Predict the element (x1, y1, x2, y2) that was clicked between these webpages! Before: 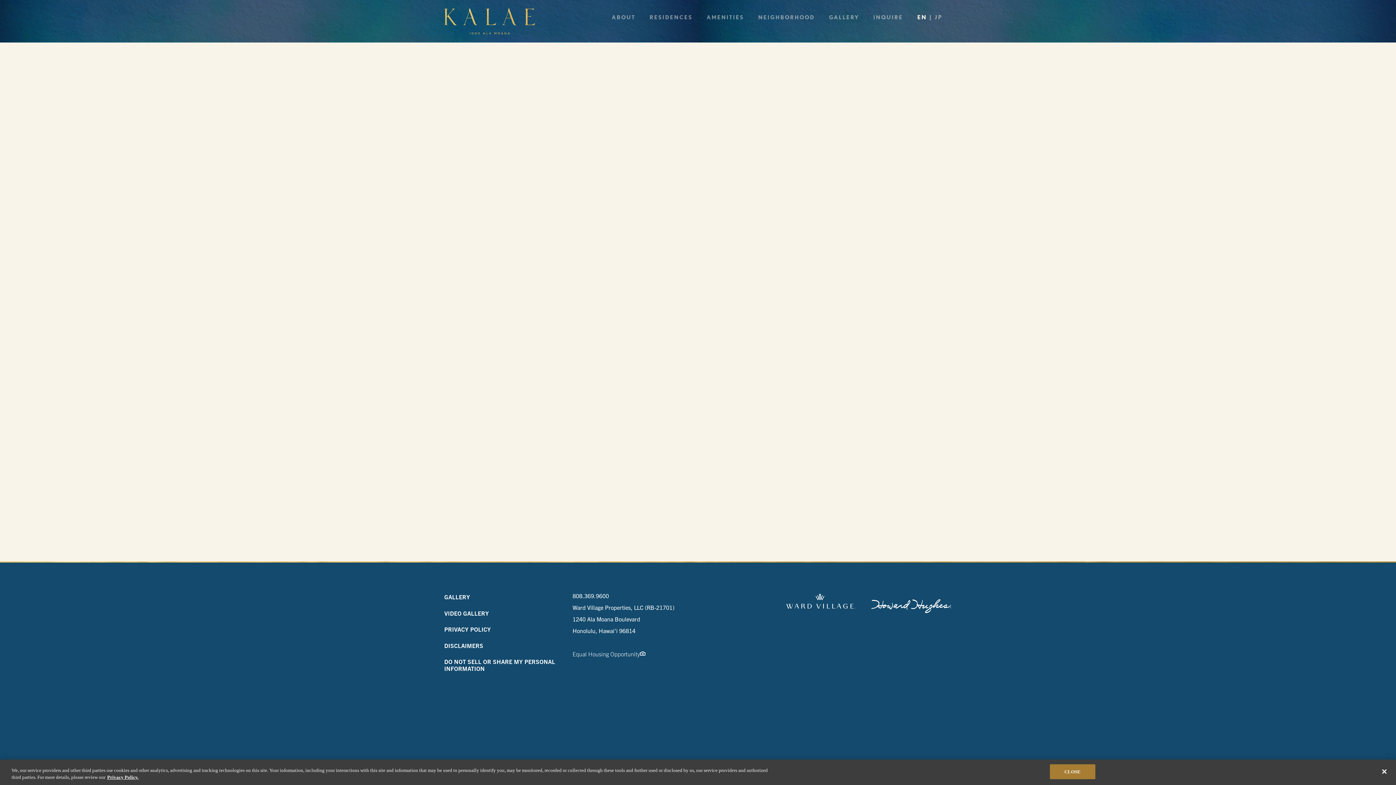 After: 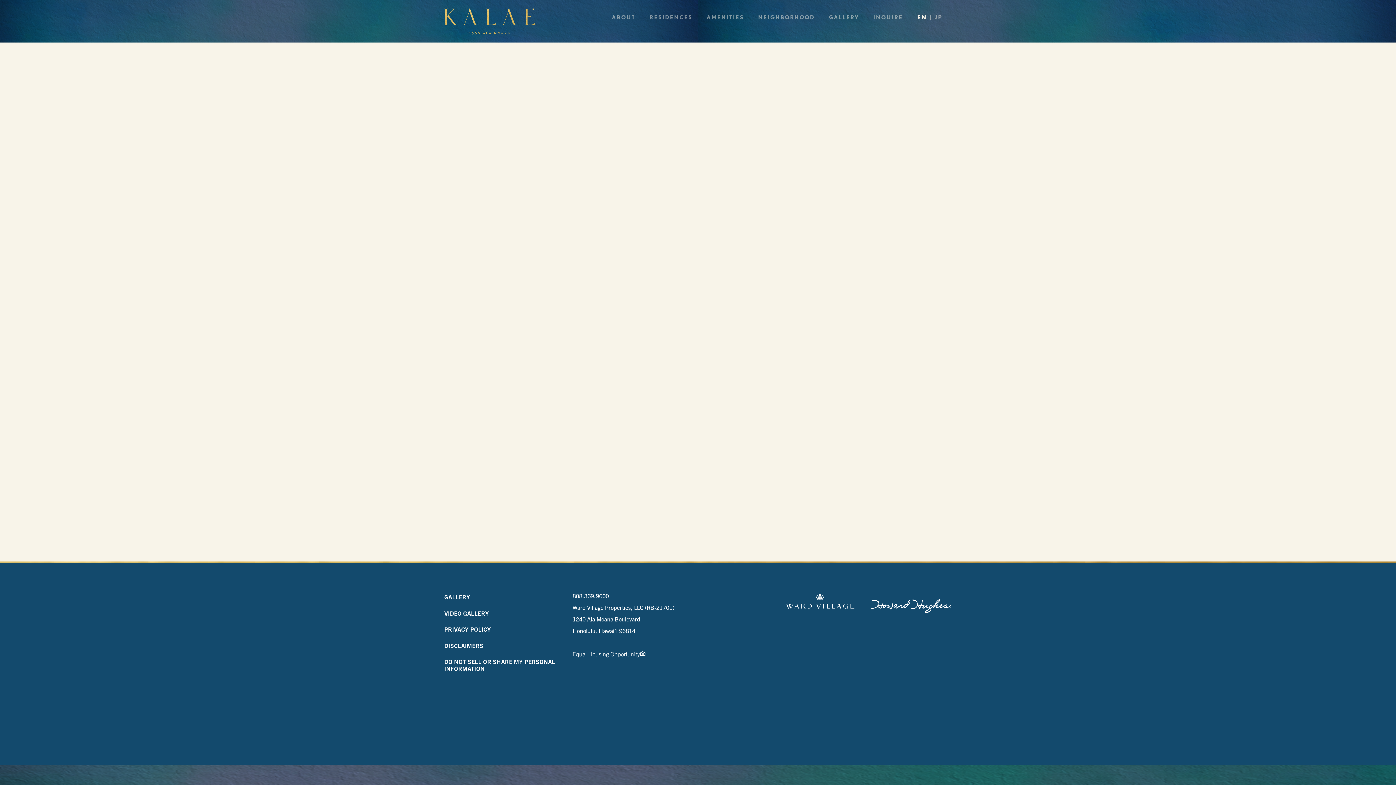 Action: label: CLOSE bbox: (1050, 764, 1095, 779)